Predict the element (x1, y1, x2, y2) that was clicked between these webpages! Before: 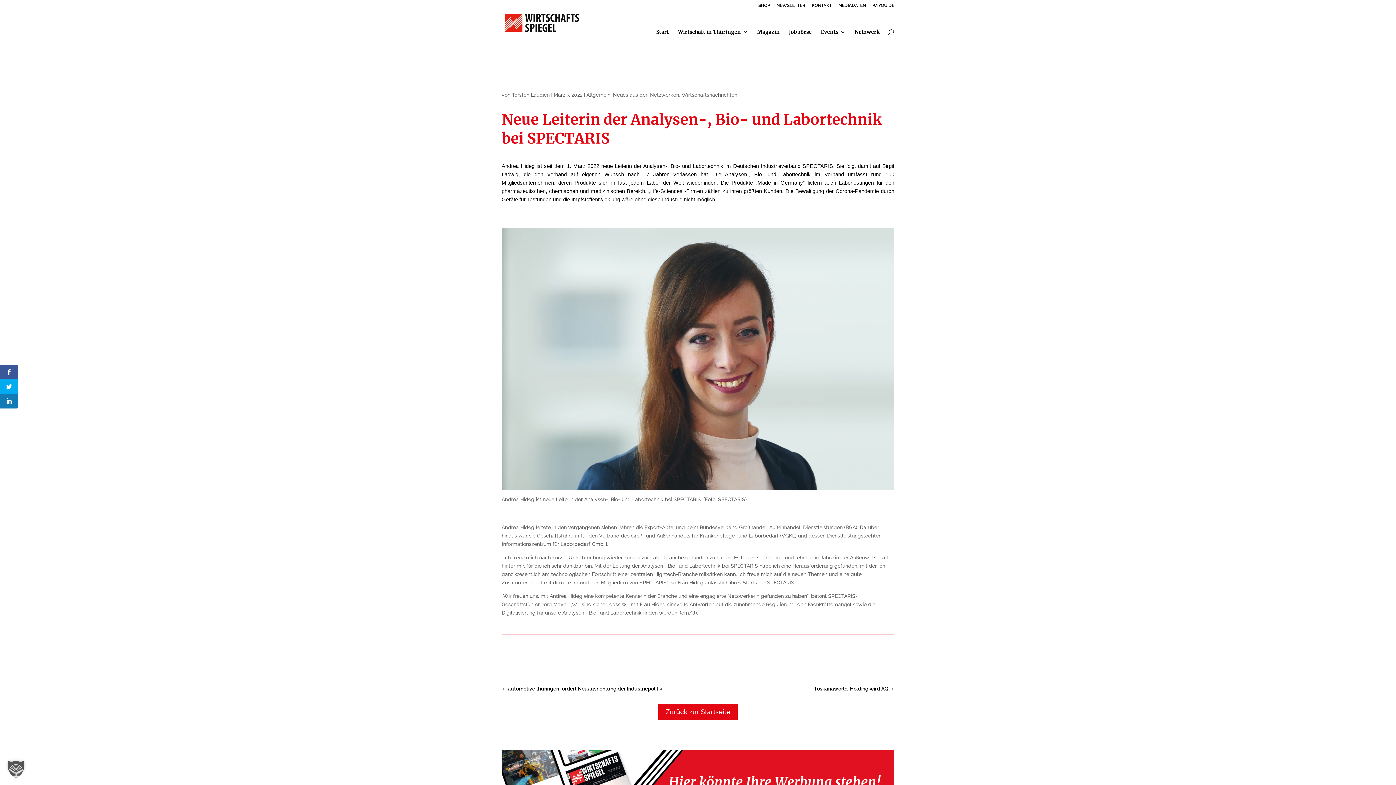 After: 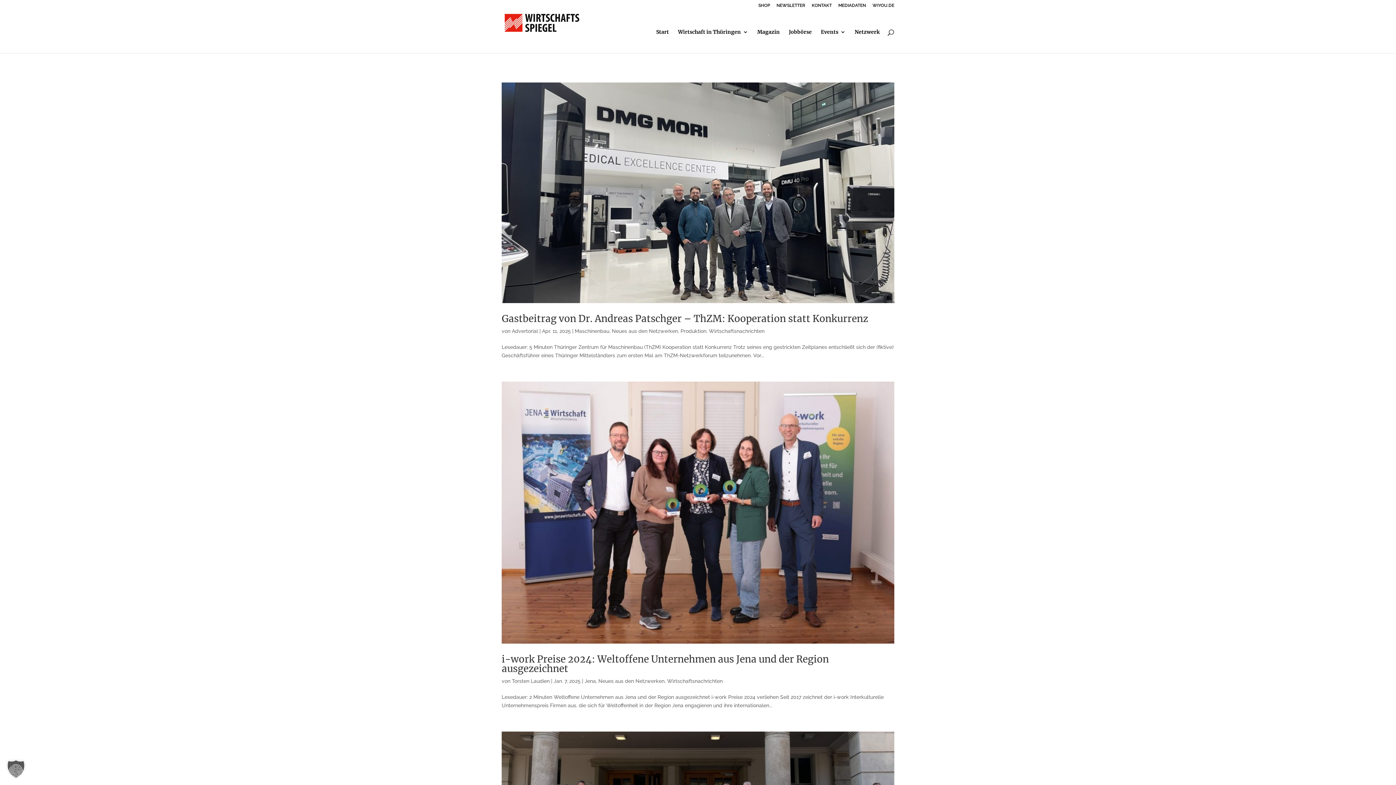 Action: bbox: (613, 92, 679, 97) label: Neues aus den Netzwerken